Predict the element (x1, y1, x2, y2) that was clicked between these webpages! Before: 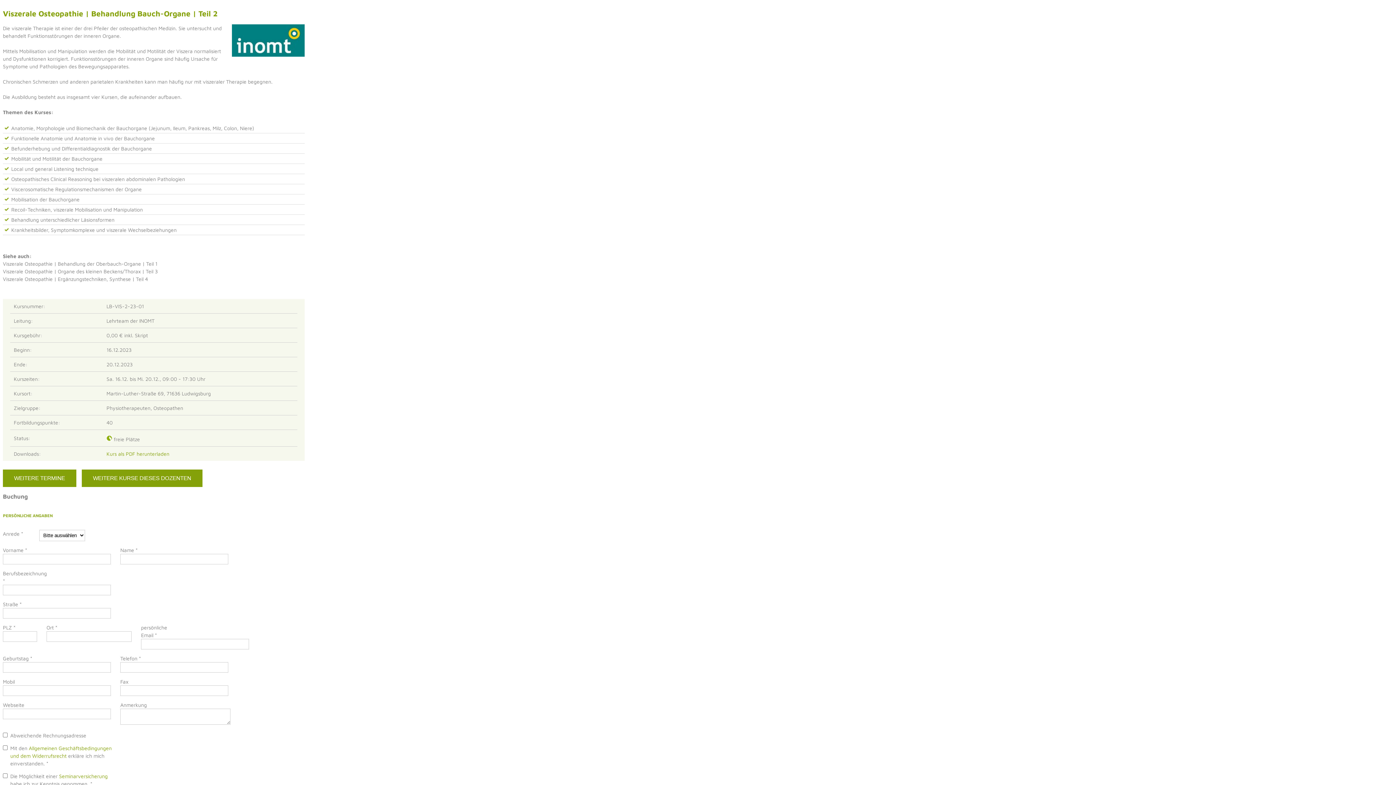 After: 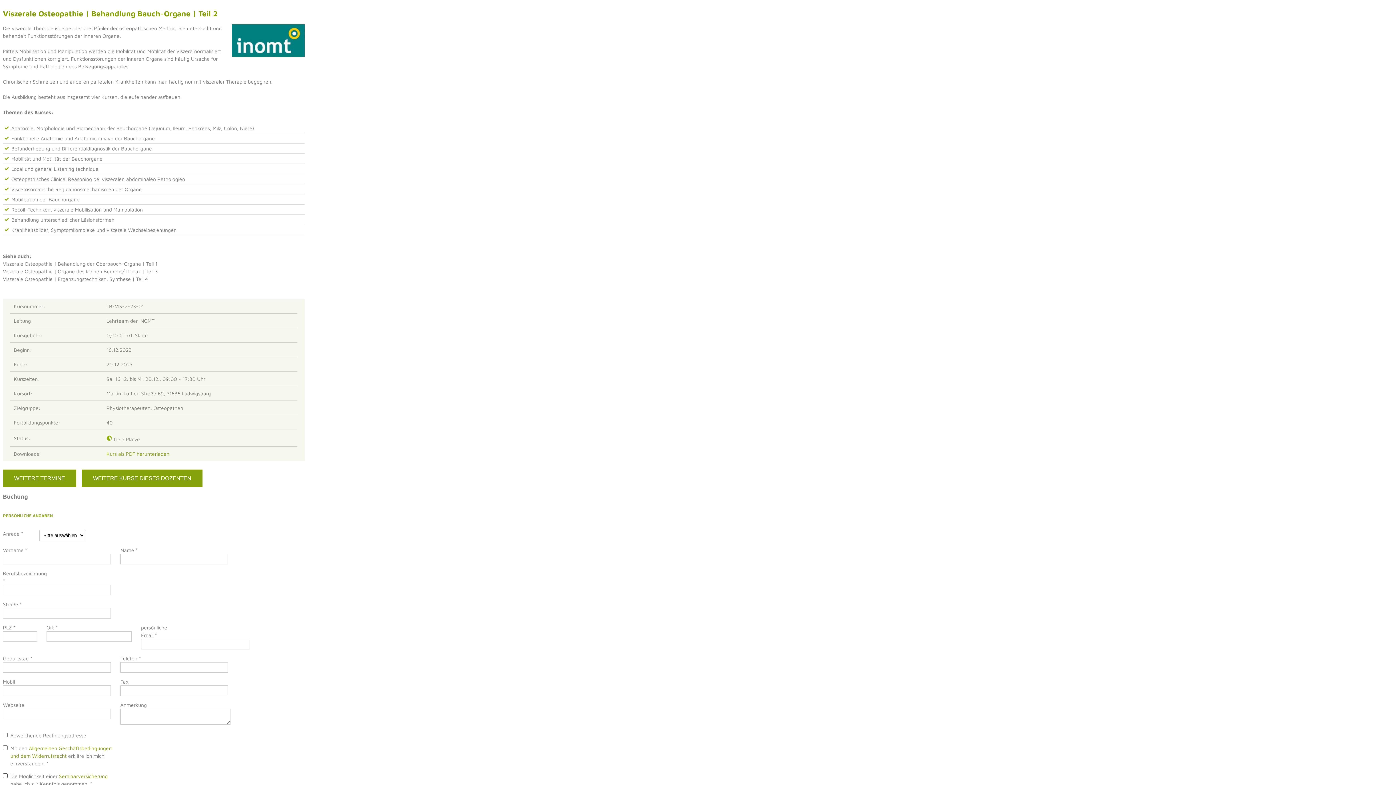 Action: label: Seminarversicherung bbox: (59, 773, 107, 779)